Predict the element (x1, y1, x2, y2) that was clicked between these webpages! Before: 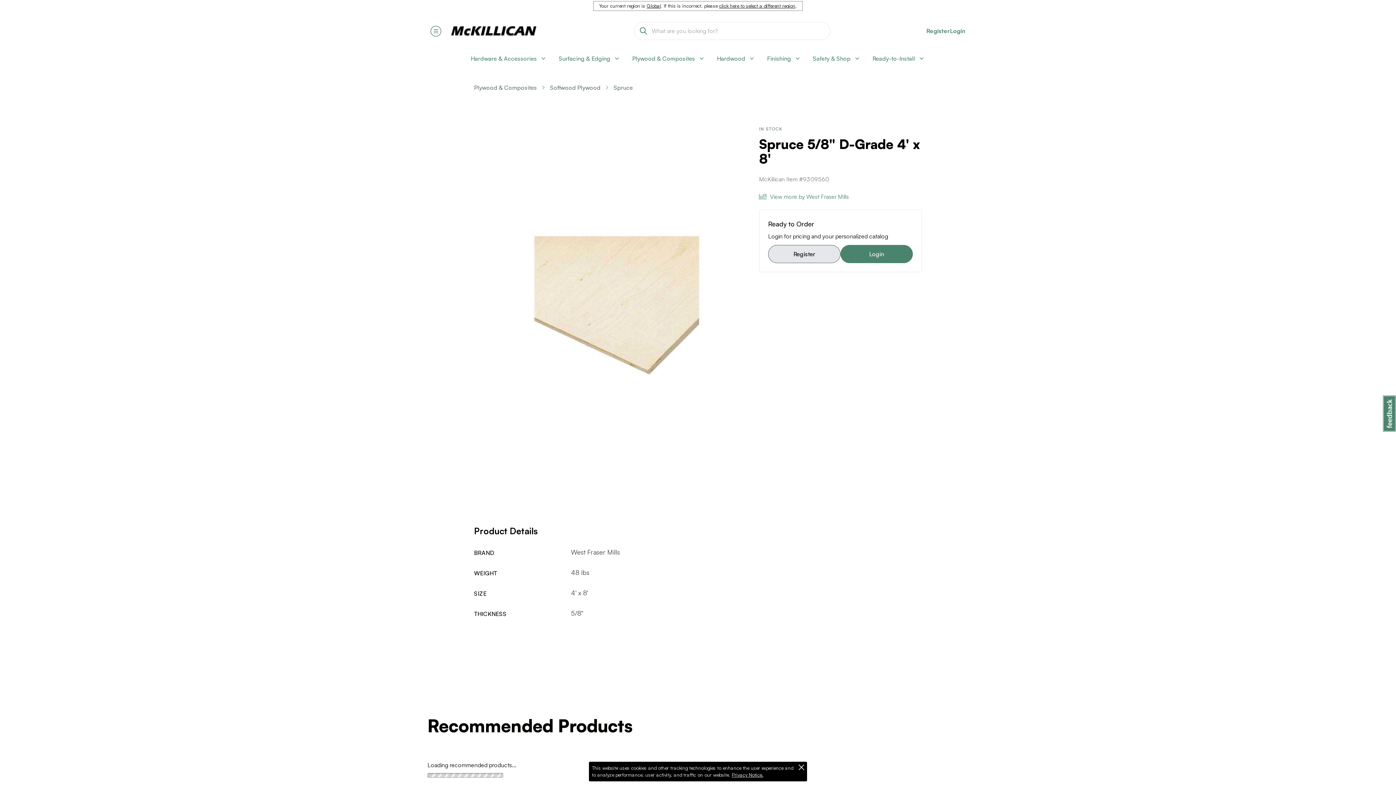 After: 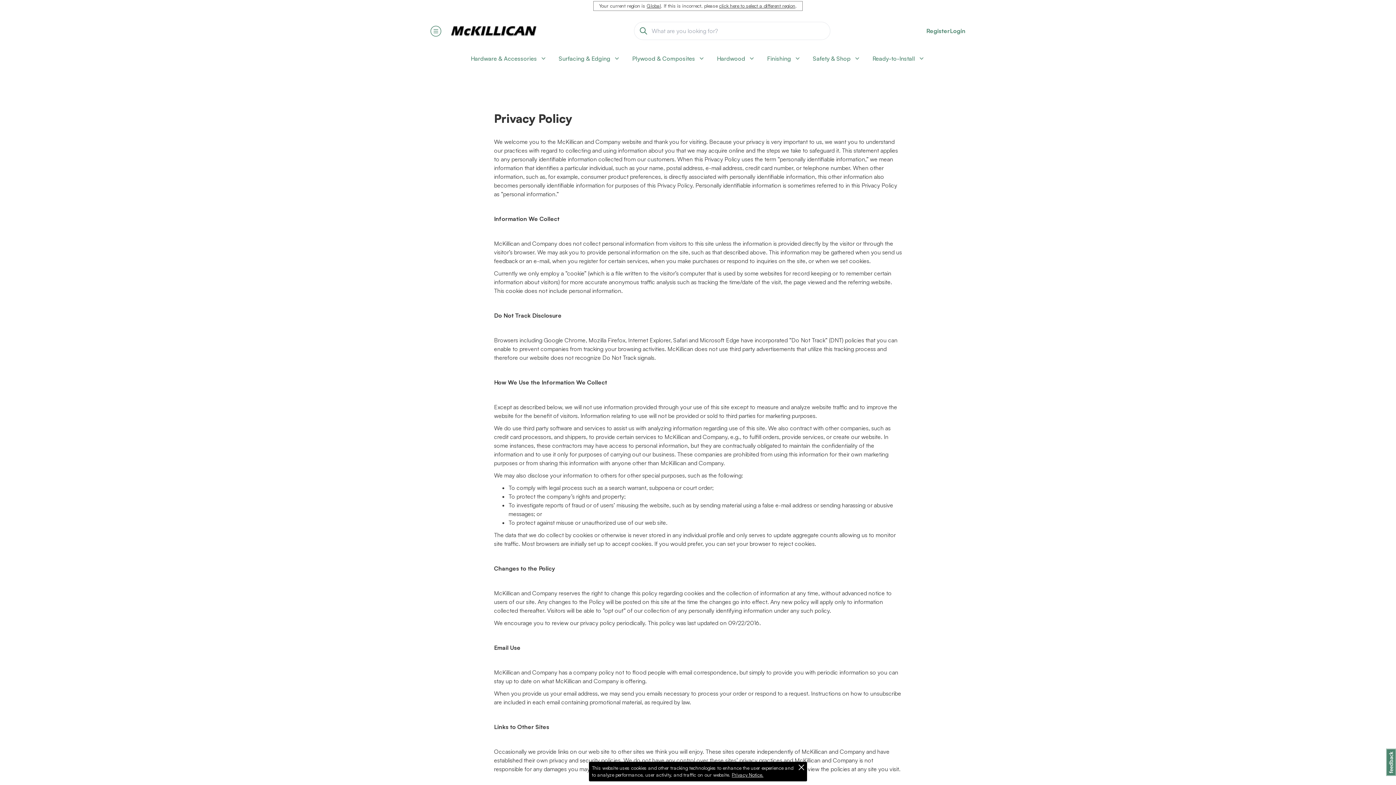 Action: label: Privacy Notice. bbox: (732, 772, 763, 778)